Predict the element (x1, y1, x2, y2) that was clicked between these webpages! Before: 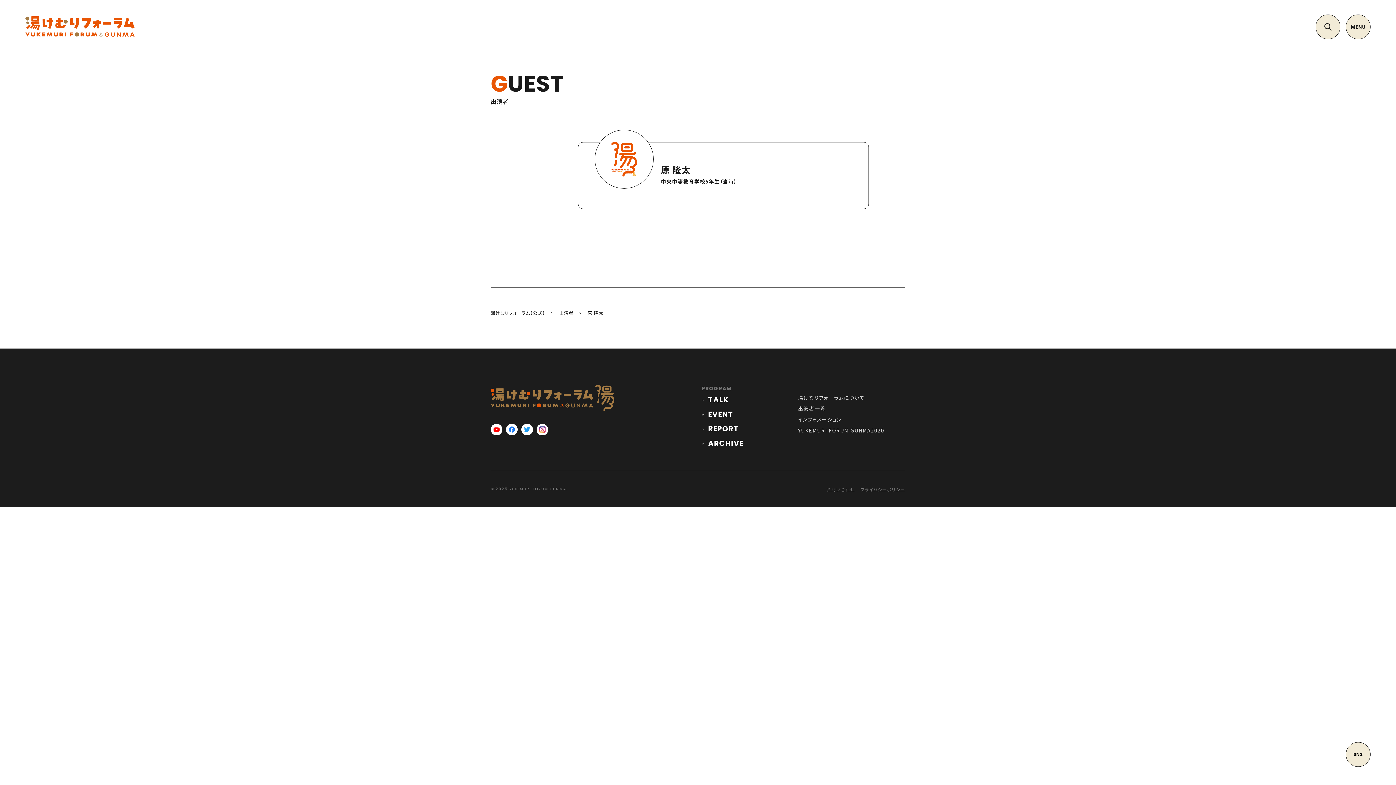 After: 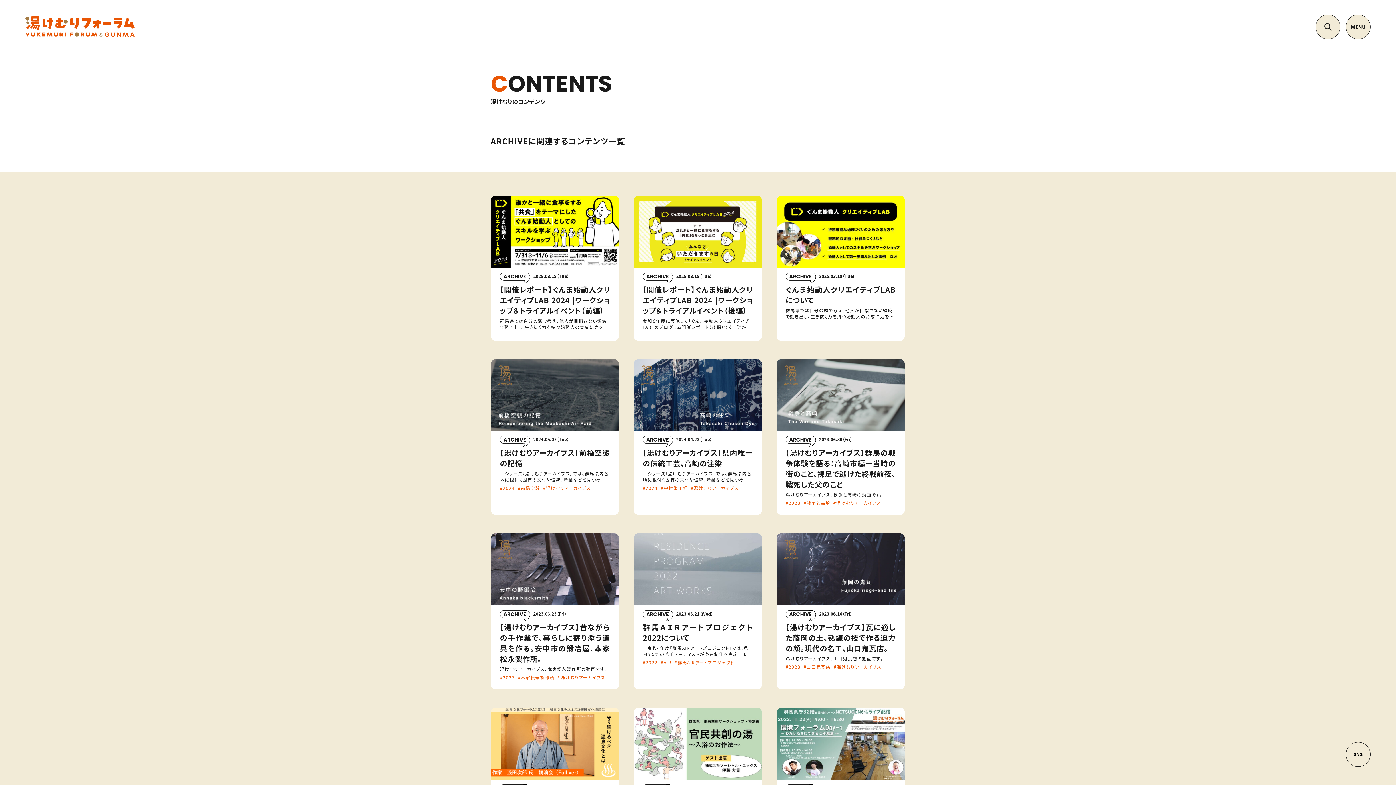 Action: label: ARCHIVE bbox: (701, 438, 743, 448)